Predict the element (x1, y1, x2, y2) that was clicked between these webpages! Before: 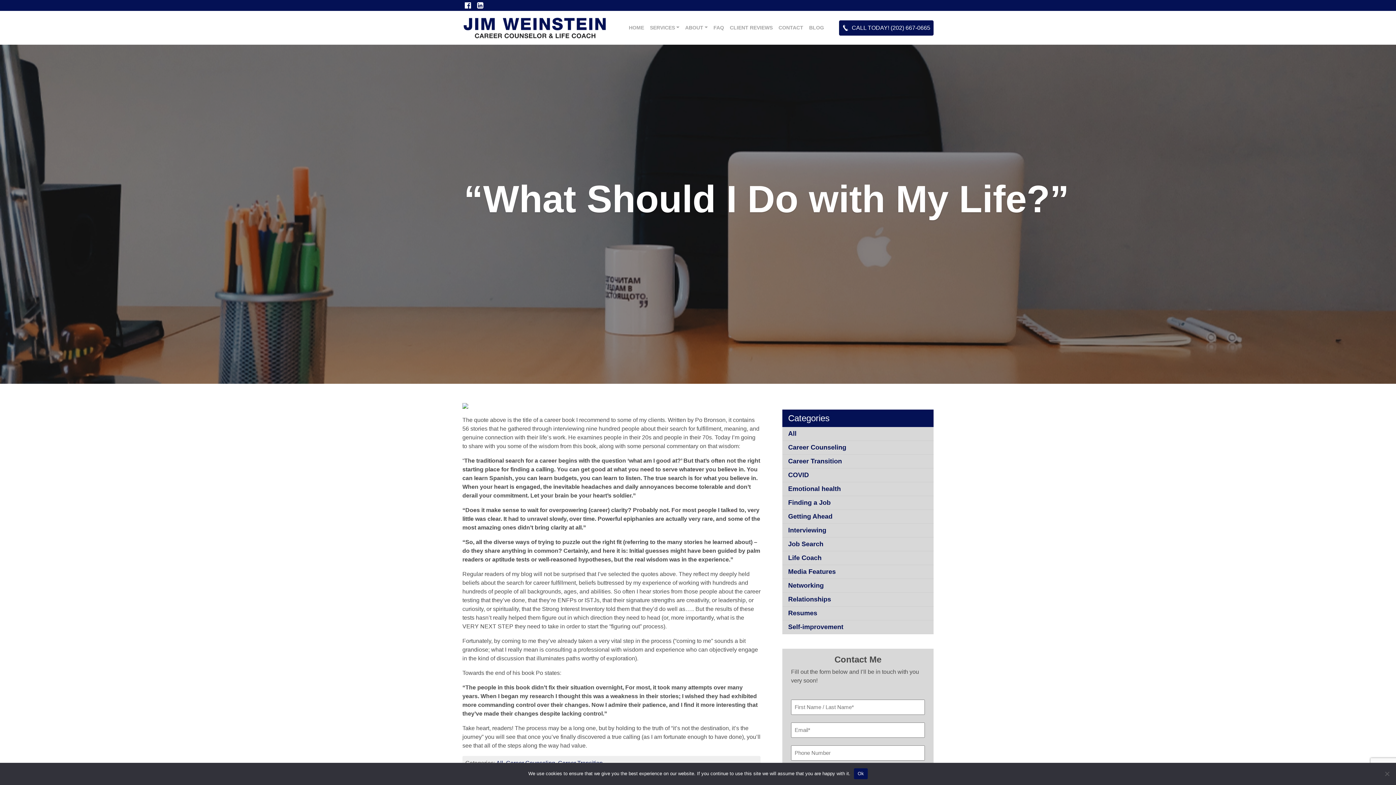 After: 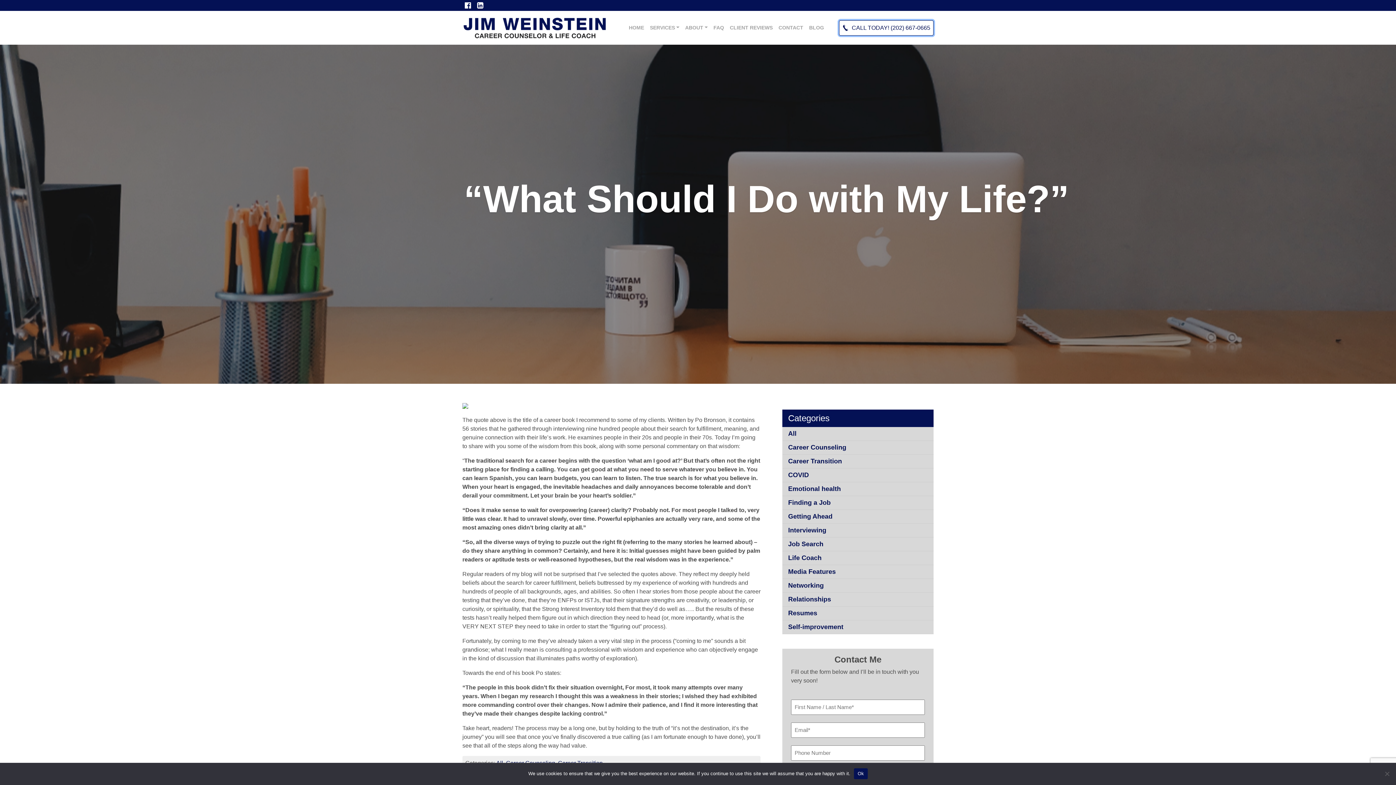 Action: label:  CALL TODAY! (202) 667-0665 bbox: (839, 20, 933, 35)